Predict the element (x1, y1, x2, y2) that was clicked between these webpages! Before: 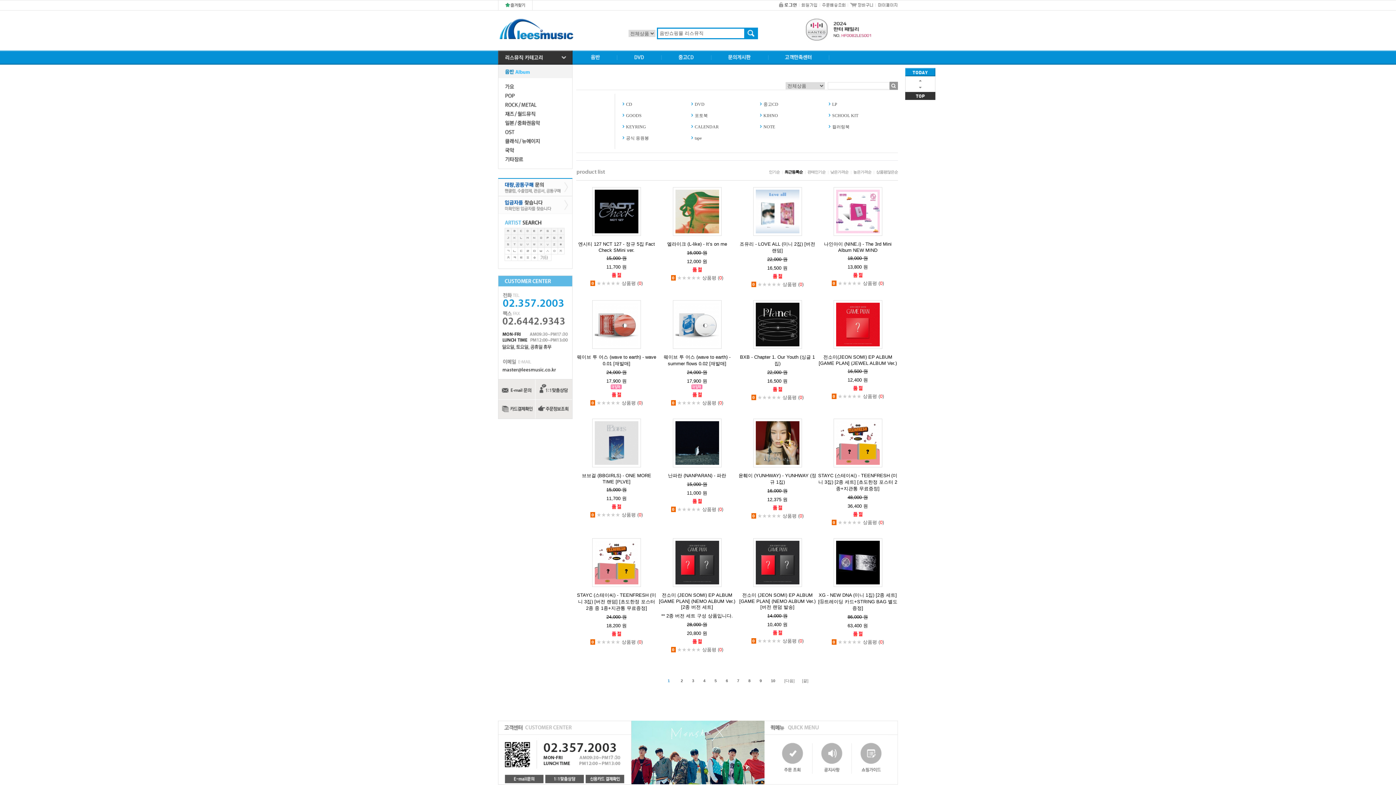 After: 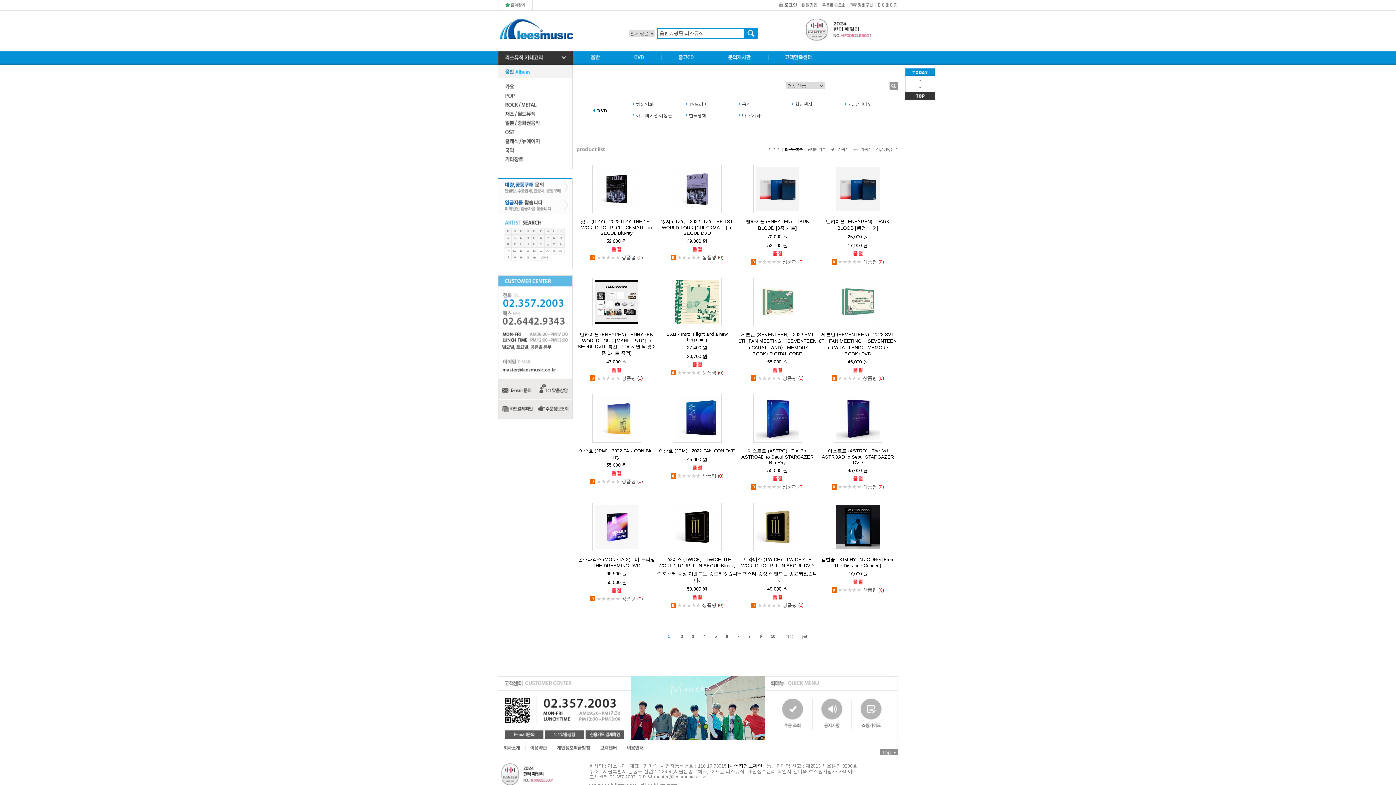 Action: bbox: (694, 101, 704, 106) label: DVD